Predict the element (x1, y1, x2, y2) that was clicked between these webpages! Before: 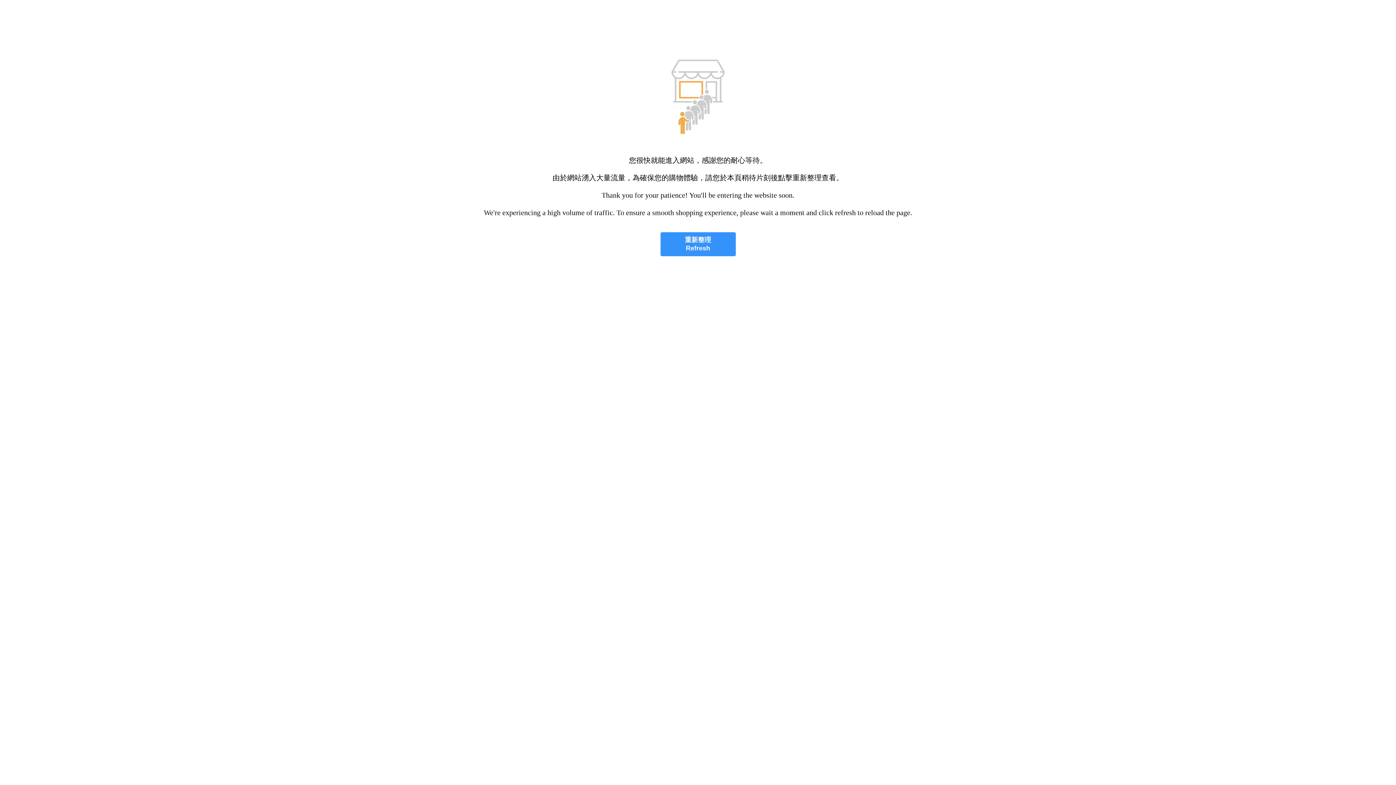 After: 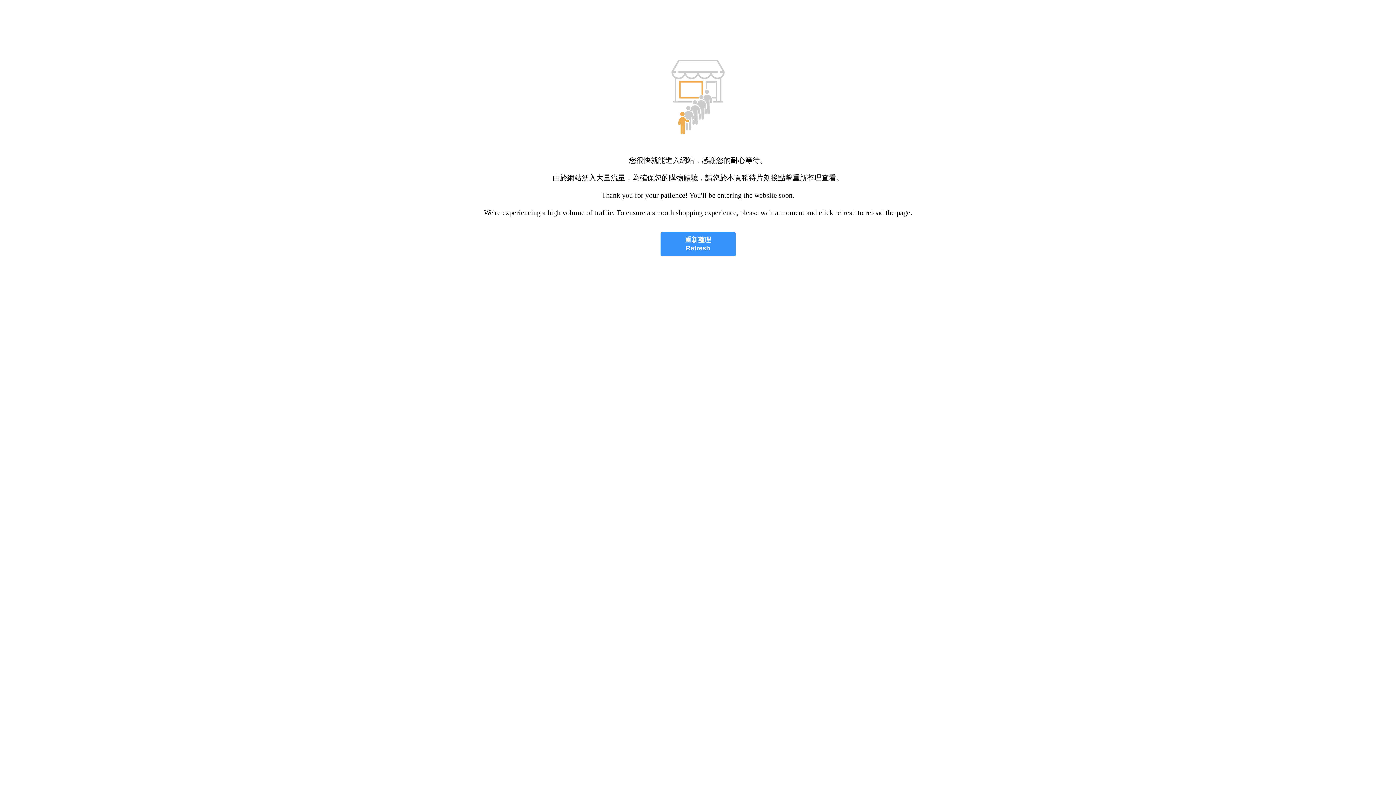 Action: label: 重新整理
Refresh bbox: (660, 232, 735, 256)